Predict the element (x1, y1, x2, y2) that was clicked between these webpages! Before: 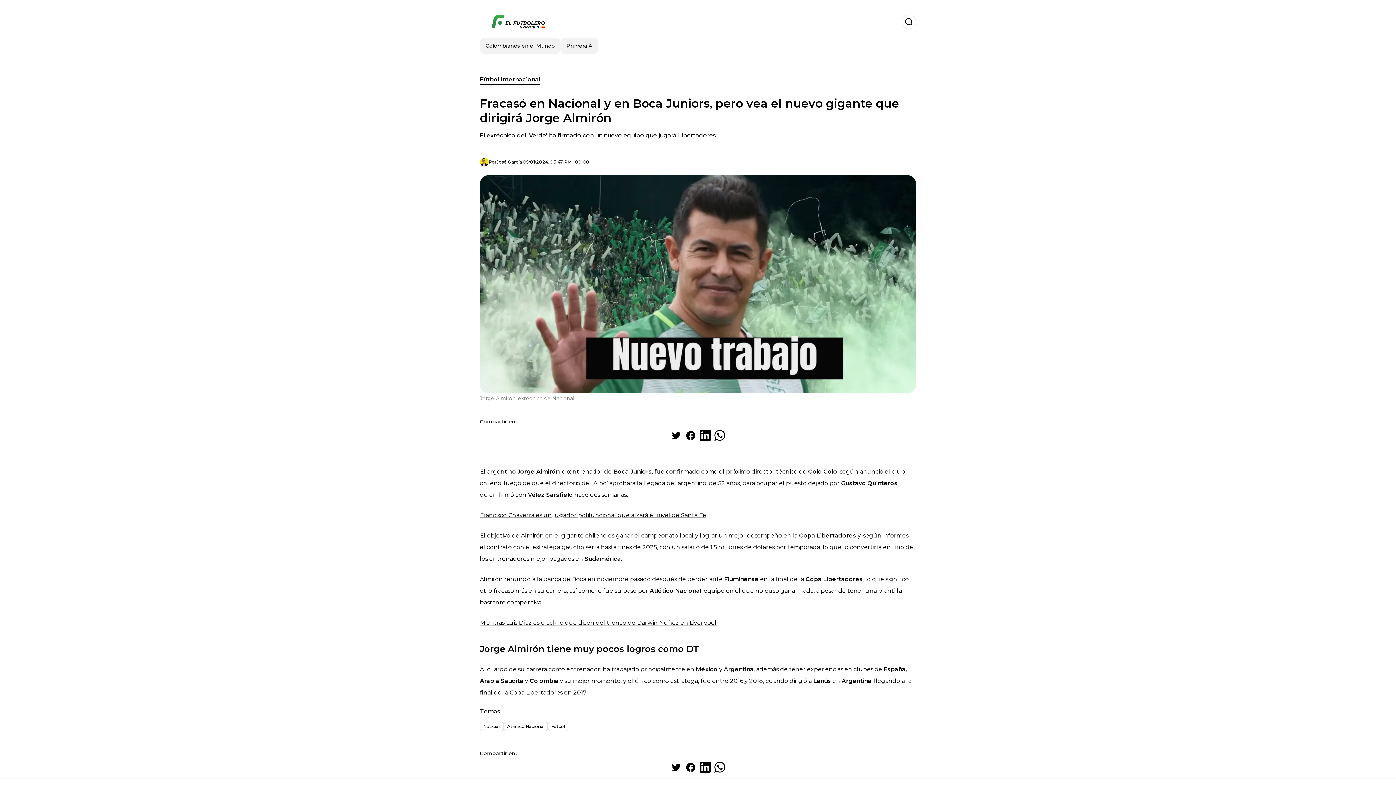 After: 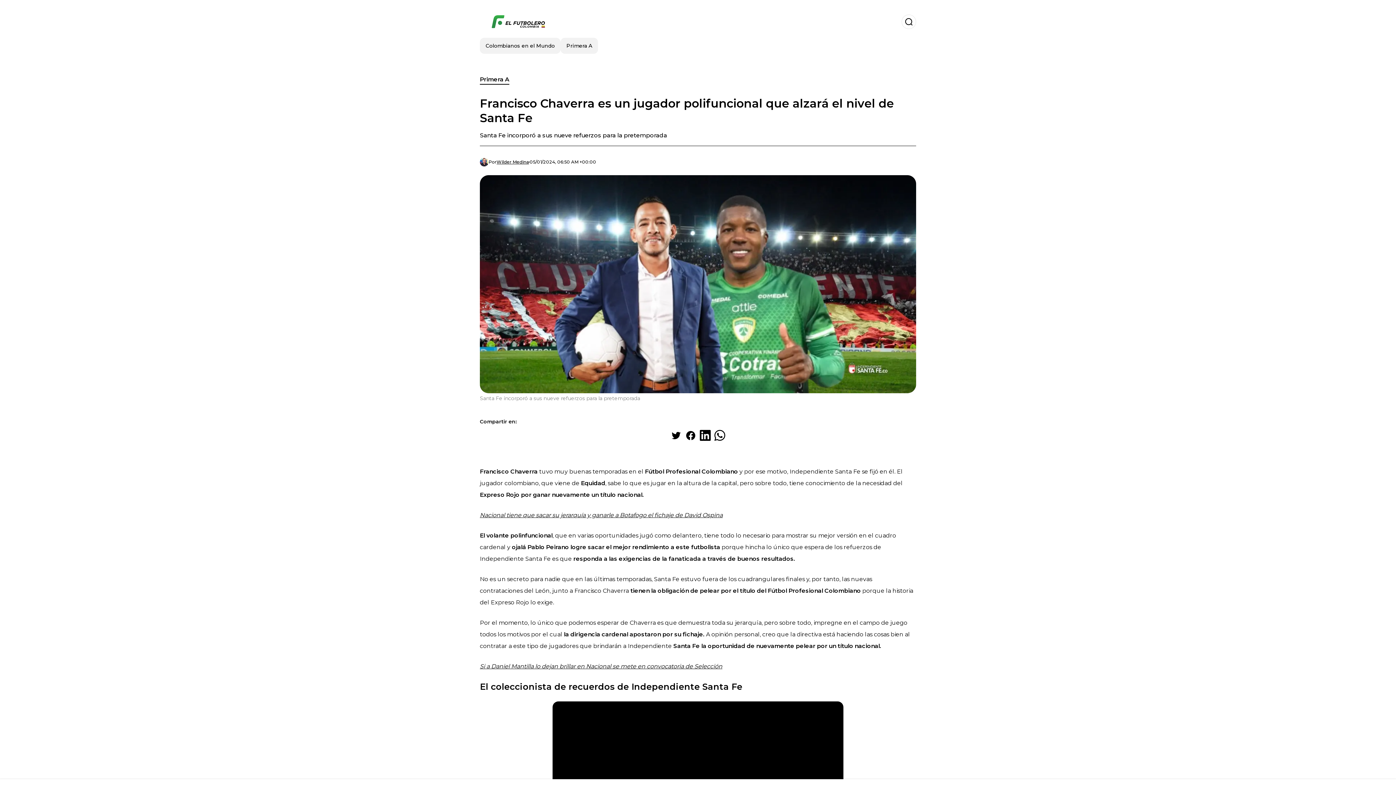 Action: bbox: (480, 512, 706, 518) label: Francisco Chaverra es un jugador polifuncional que alzará el nivel de Santa Fe